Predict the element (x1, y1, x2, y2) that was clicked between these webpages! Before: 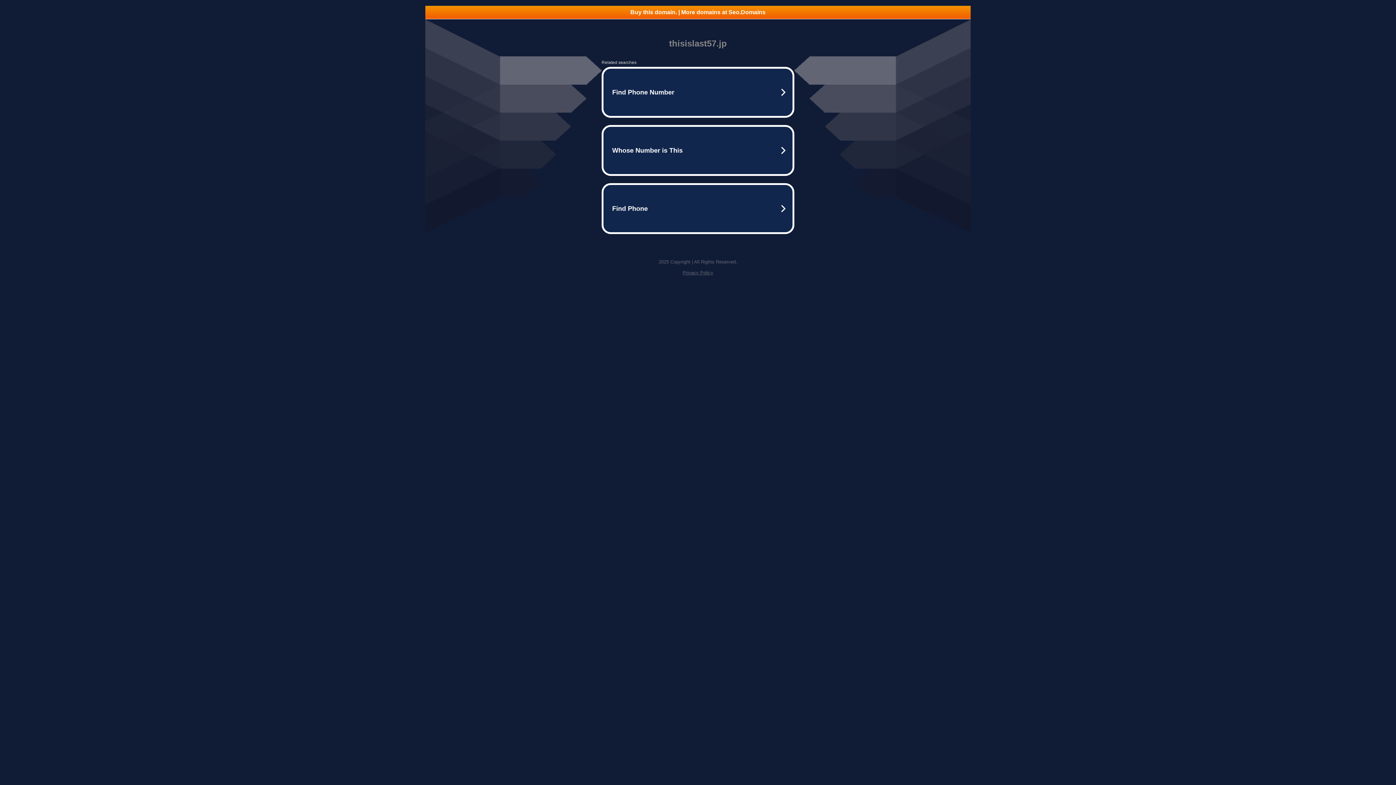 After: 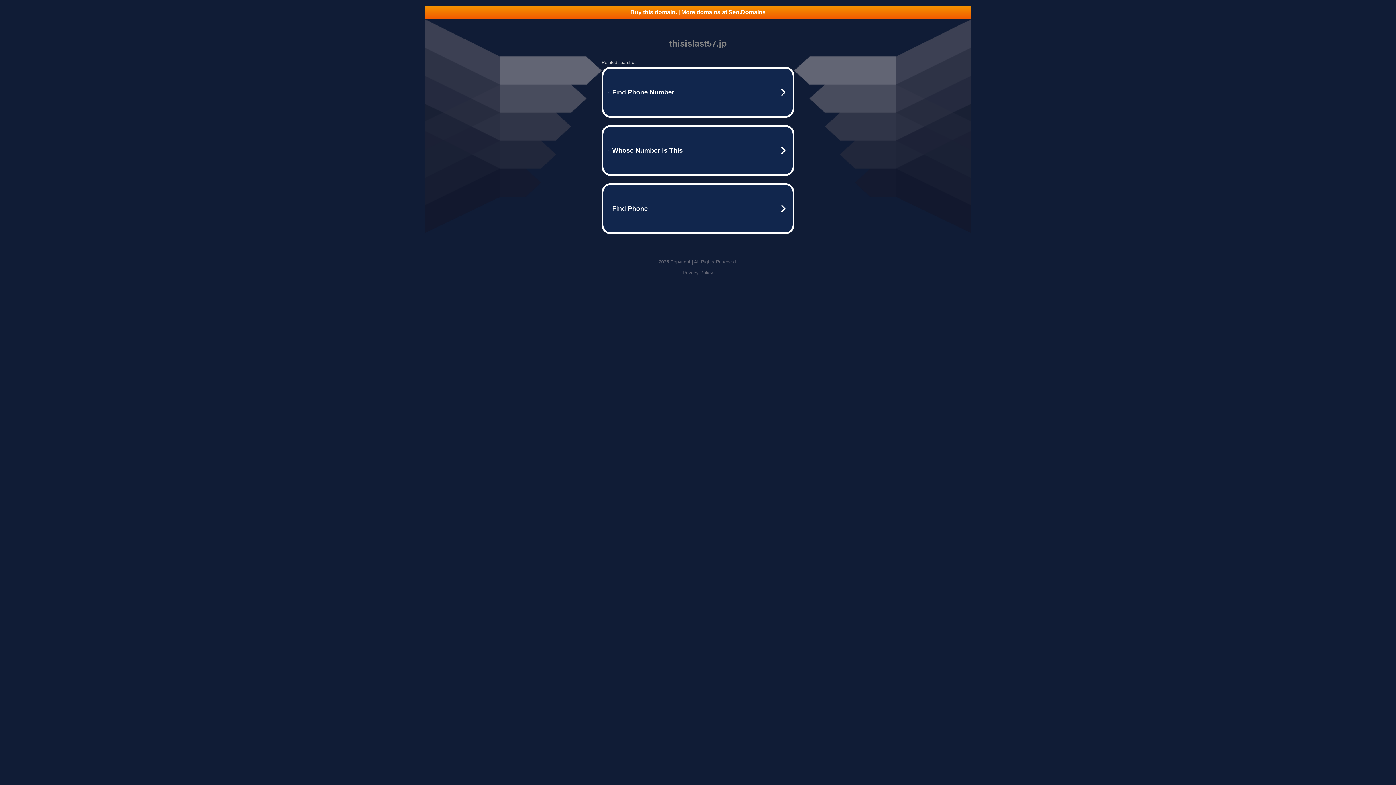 Action: bbox: (425, 5, 970, 18) label: Buy this domain. | More domains at Seo.Domains